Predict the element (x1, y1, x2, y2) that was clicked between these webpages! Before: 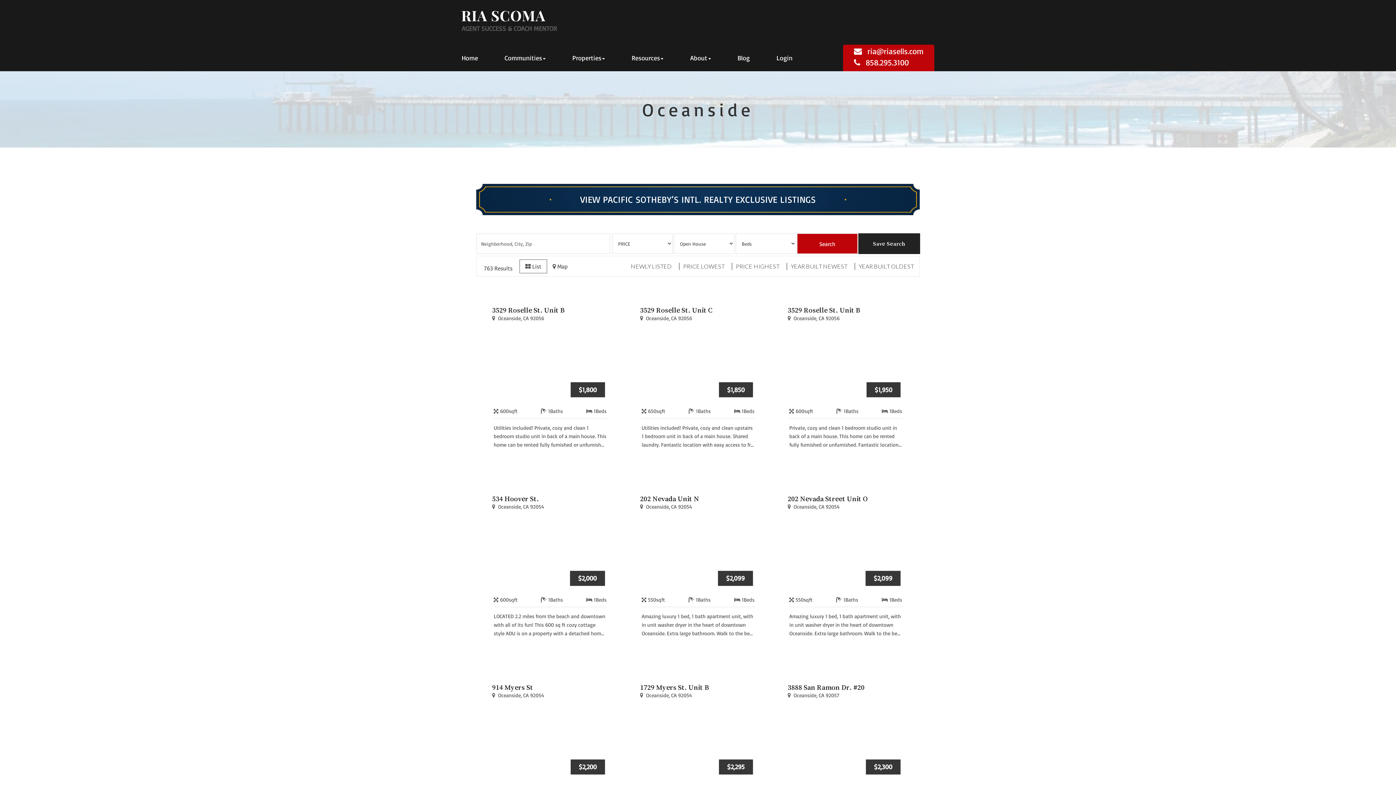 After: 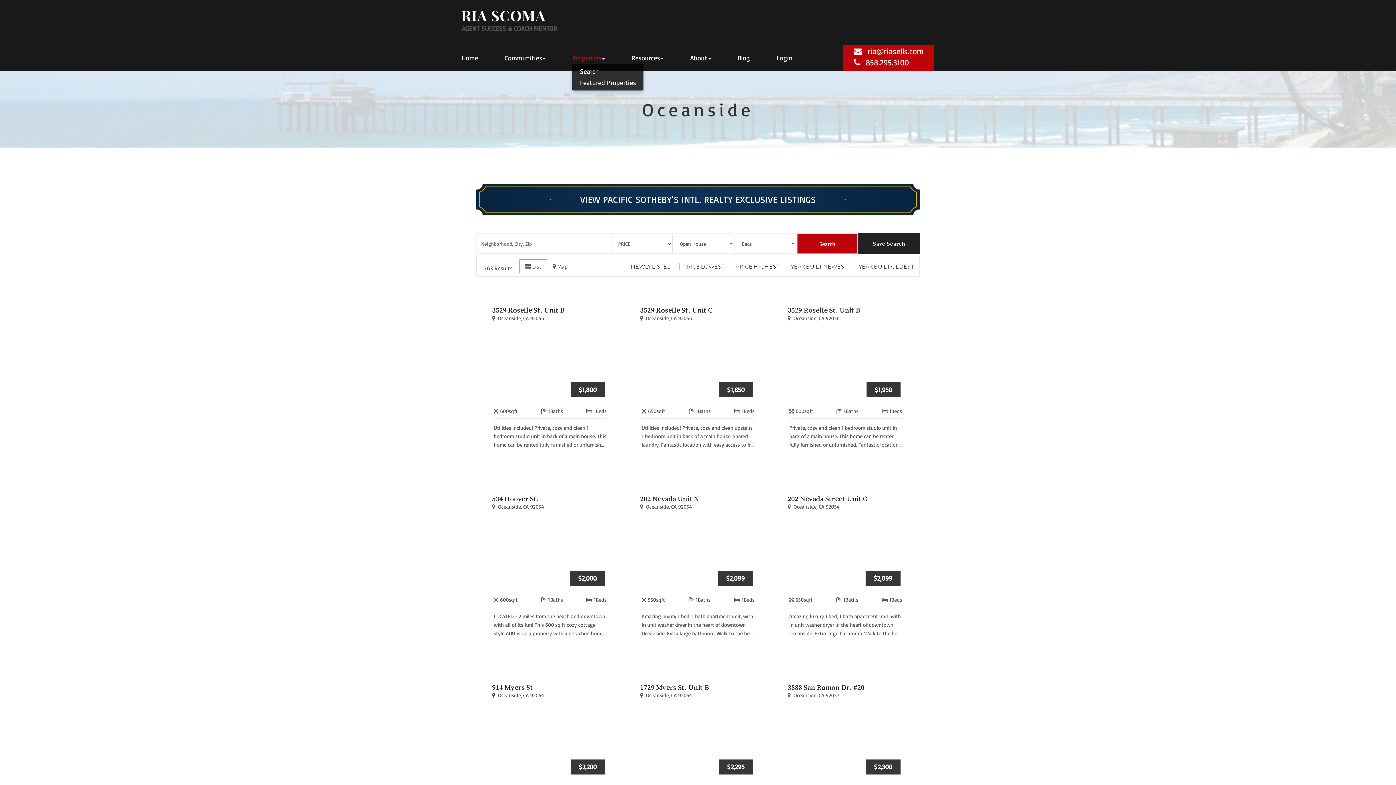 Action: label: Properties bbox: (572, 53, 605, 61)